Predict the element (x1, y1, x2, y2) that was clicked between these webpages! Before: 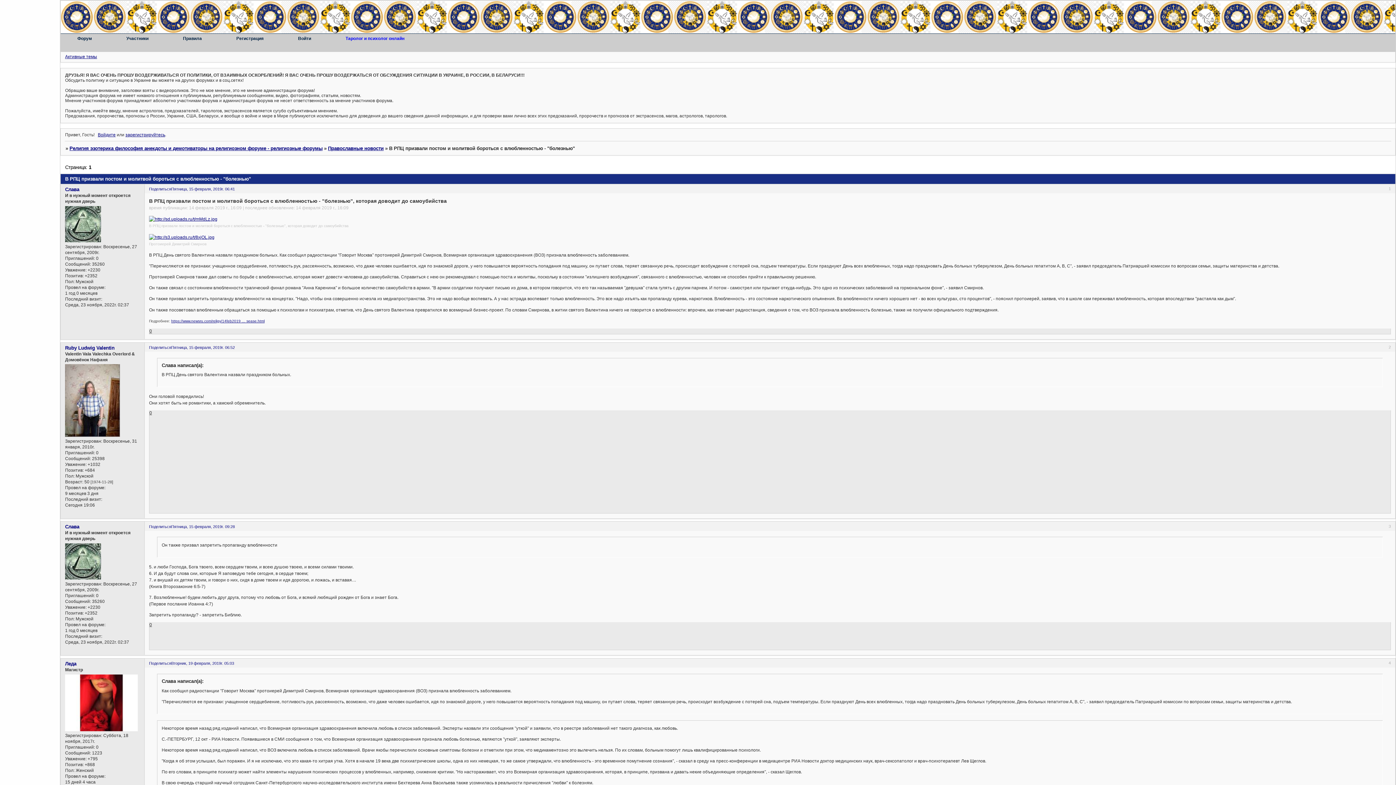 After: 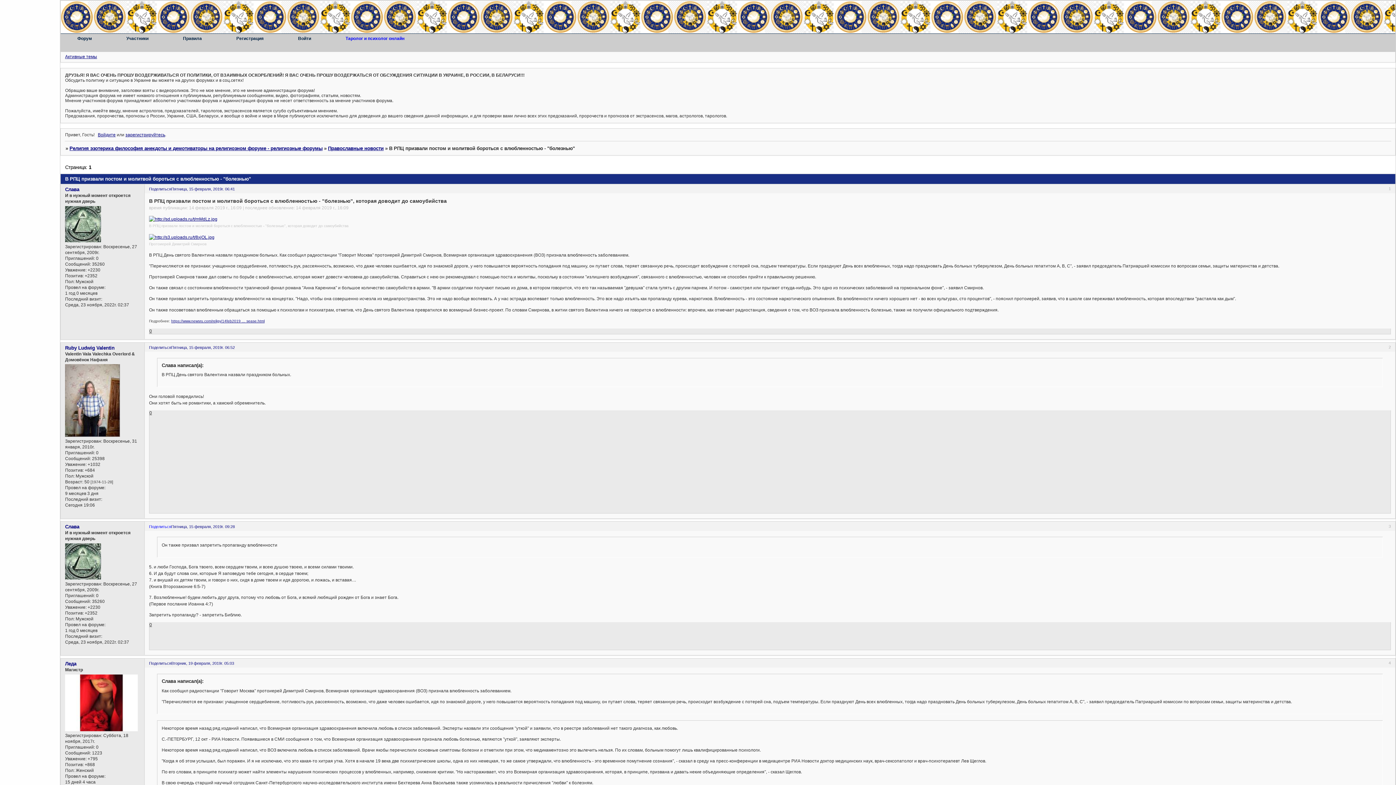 Action: bbox: (149, 524, 171, 528) label: Поделиться